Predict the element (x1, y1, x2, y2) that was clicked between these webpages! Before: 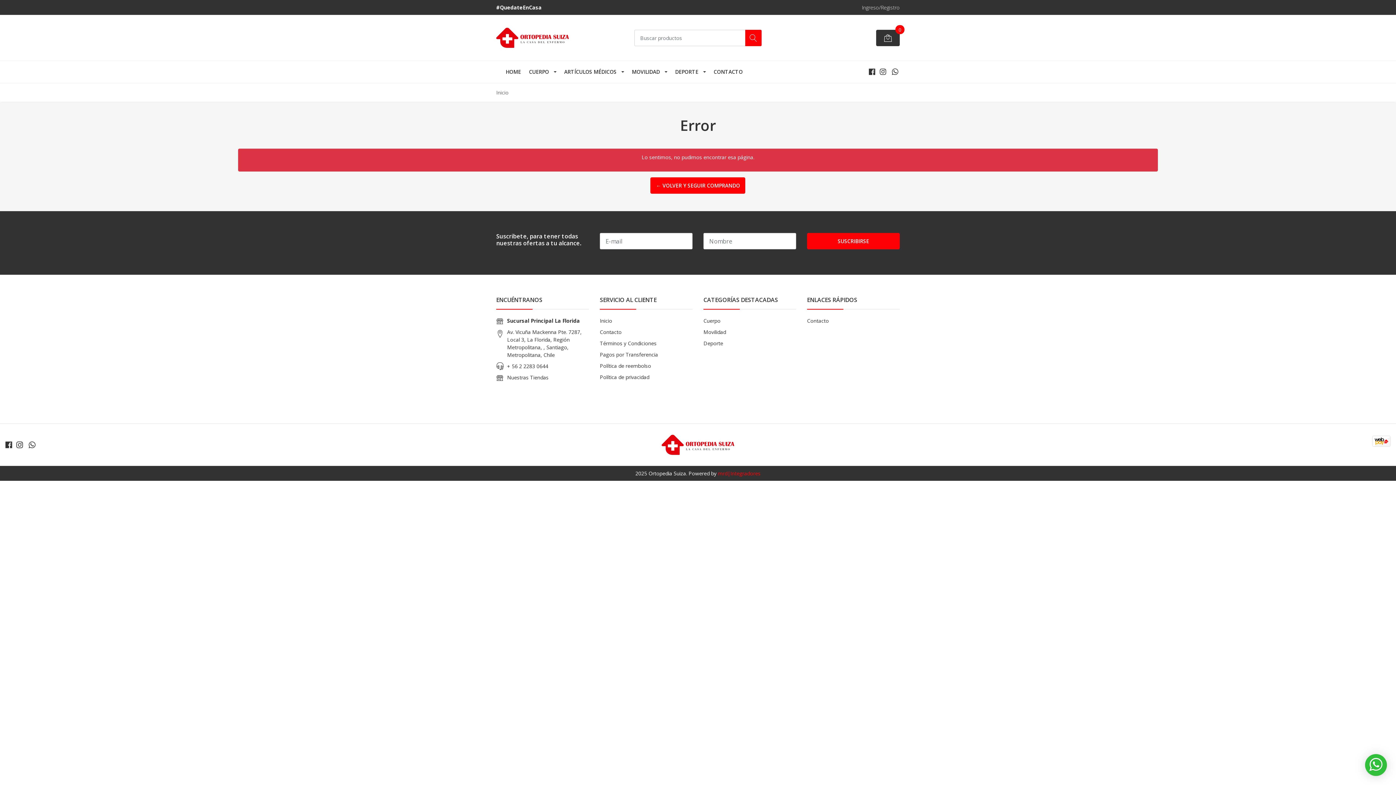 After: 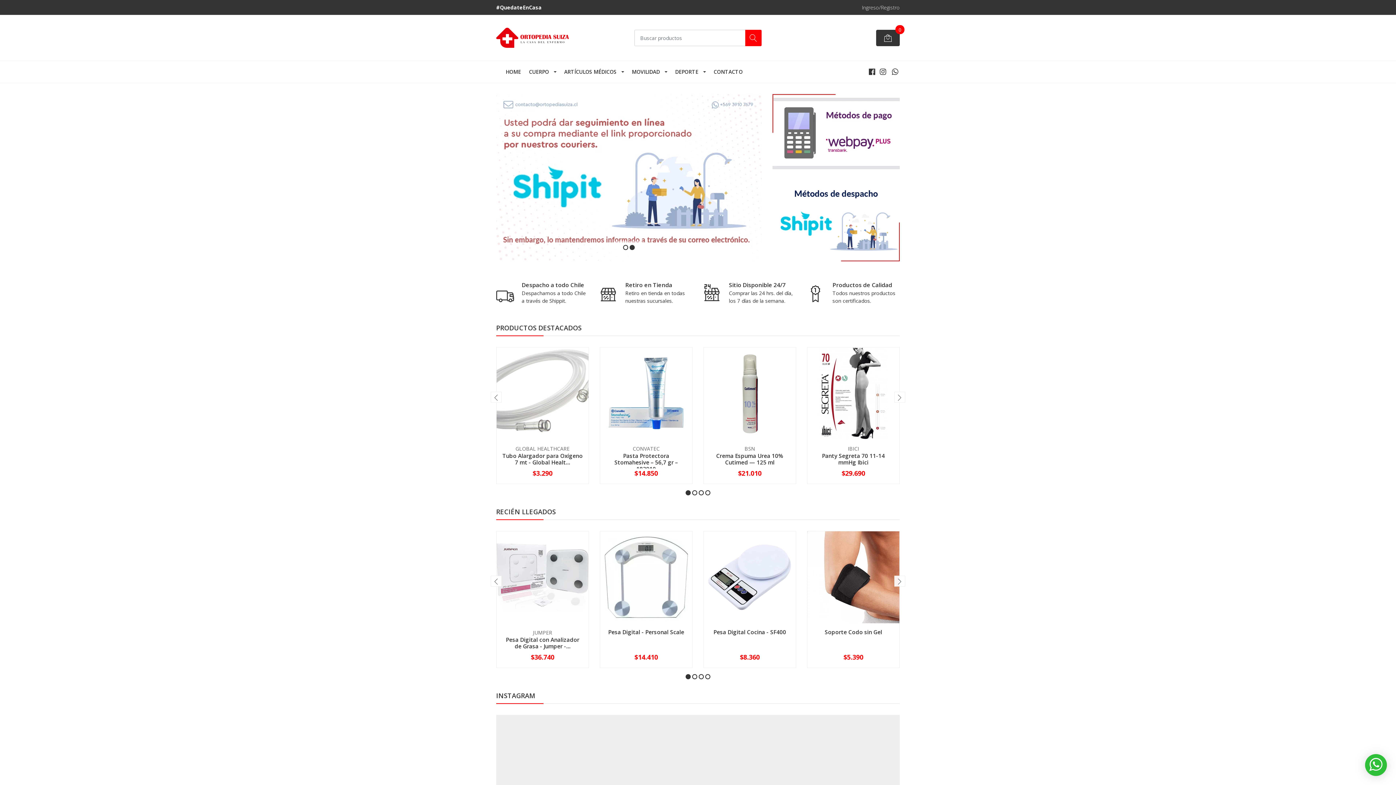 Action: bbox: (496, 25, 569, 49)